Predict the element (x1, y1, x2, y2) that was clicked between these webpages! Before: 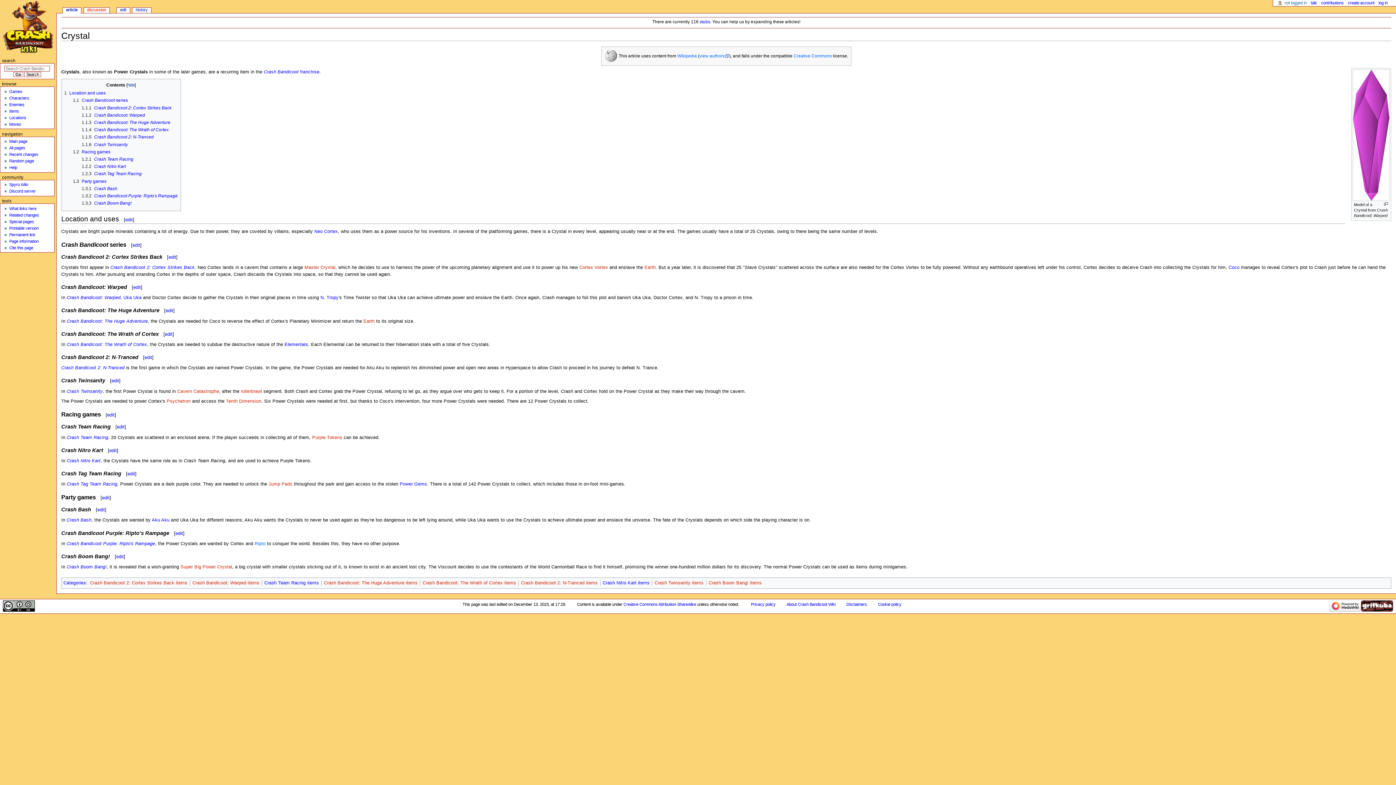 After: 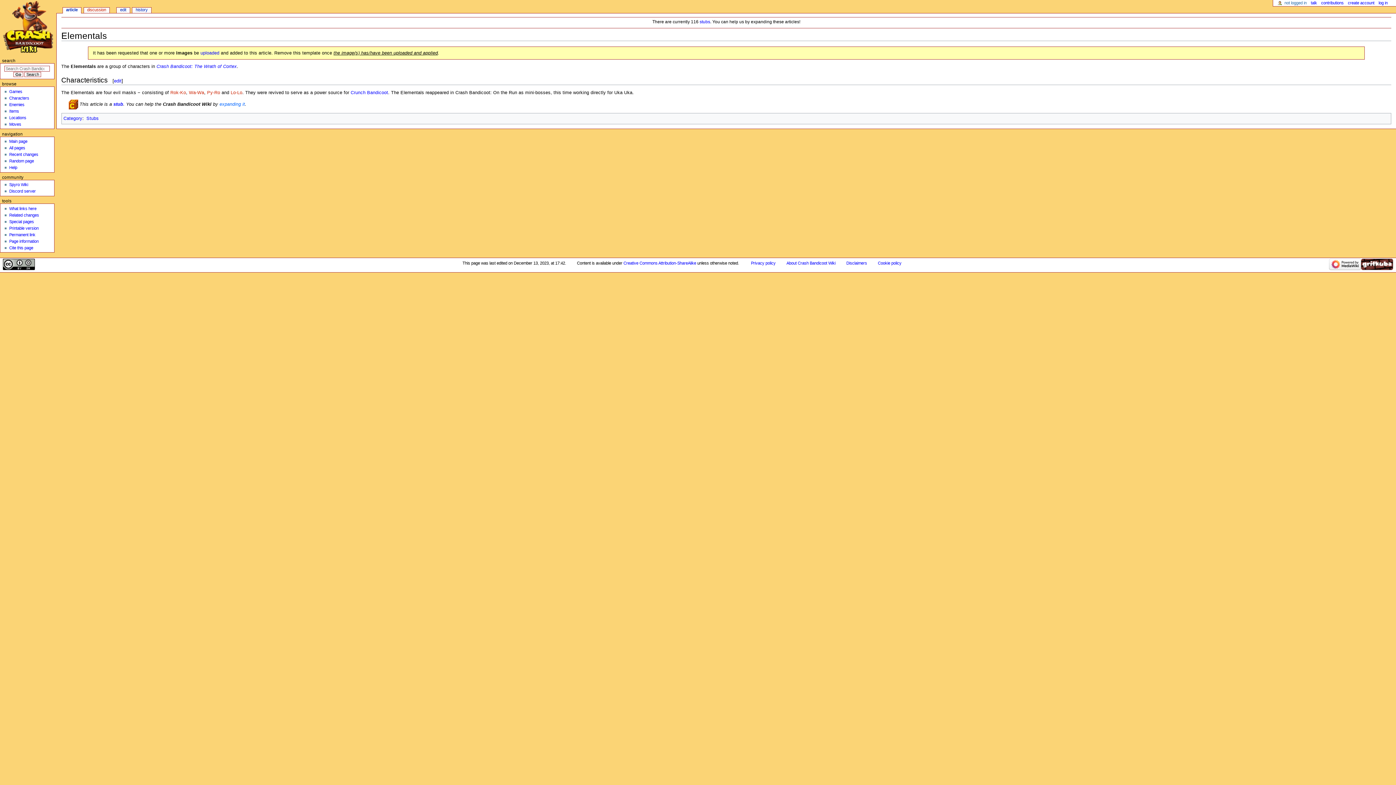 Action: label: Elementals bbox: (284, 342, 308, 347)